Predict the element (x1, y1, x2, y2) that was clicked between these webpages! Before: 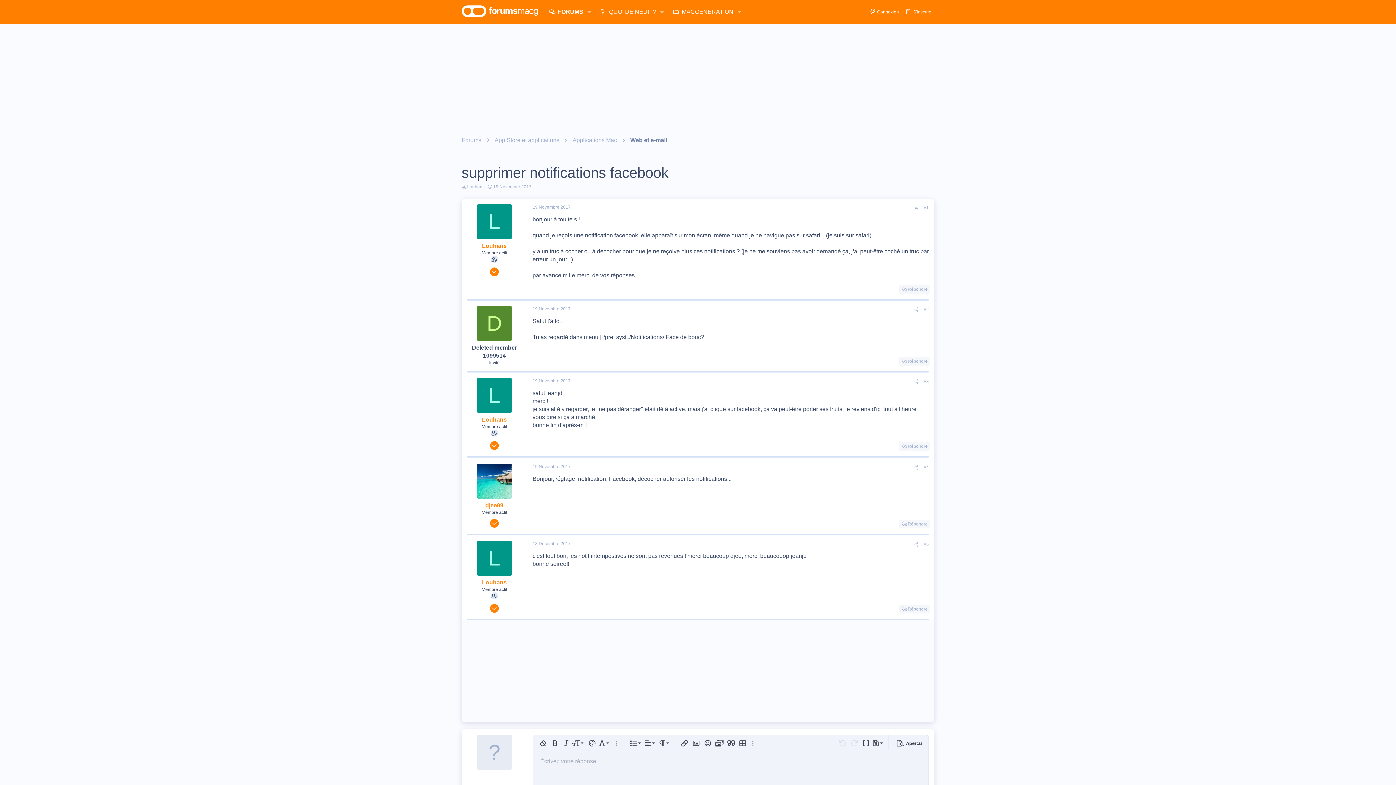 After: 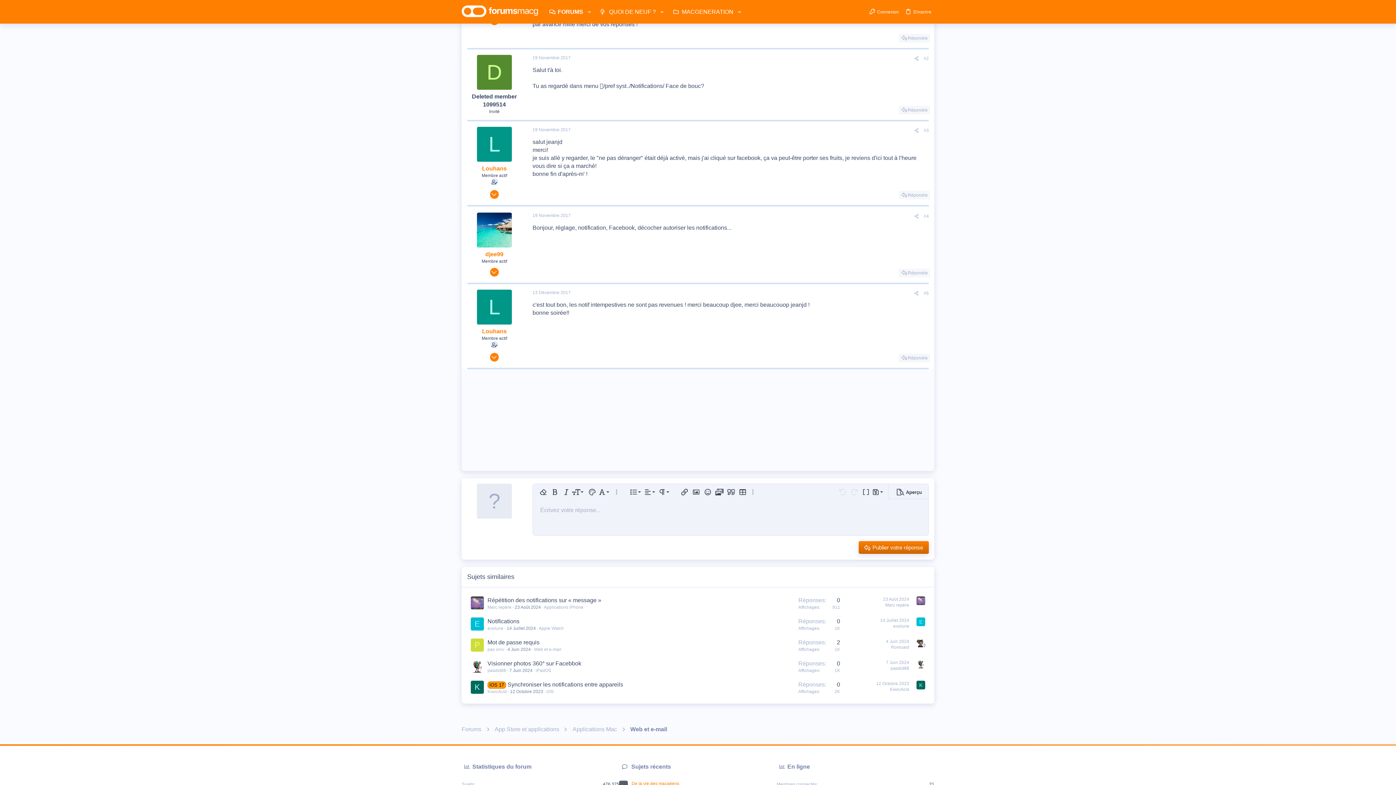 Action: bbox: (532, 306, 570, 311) label: 19 Novembre 2017